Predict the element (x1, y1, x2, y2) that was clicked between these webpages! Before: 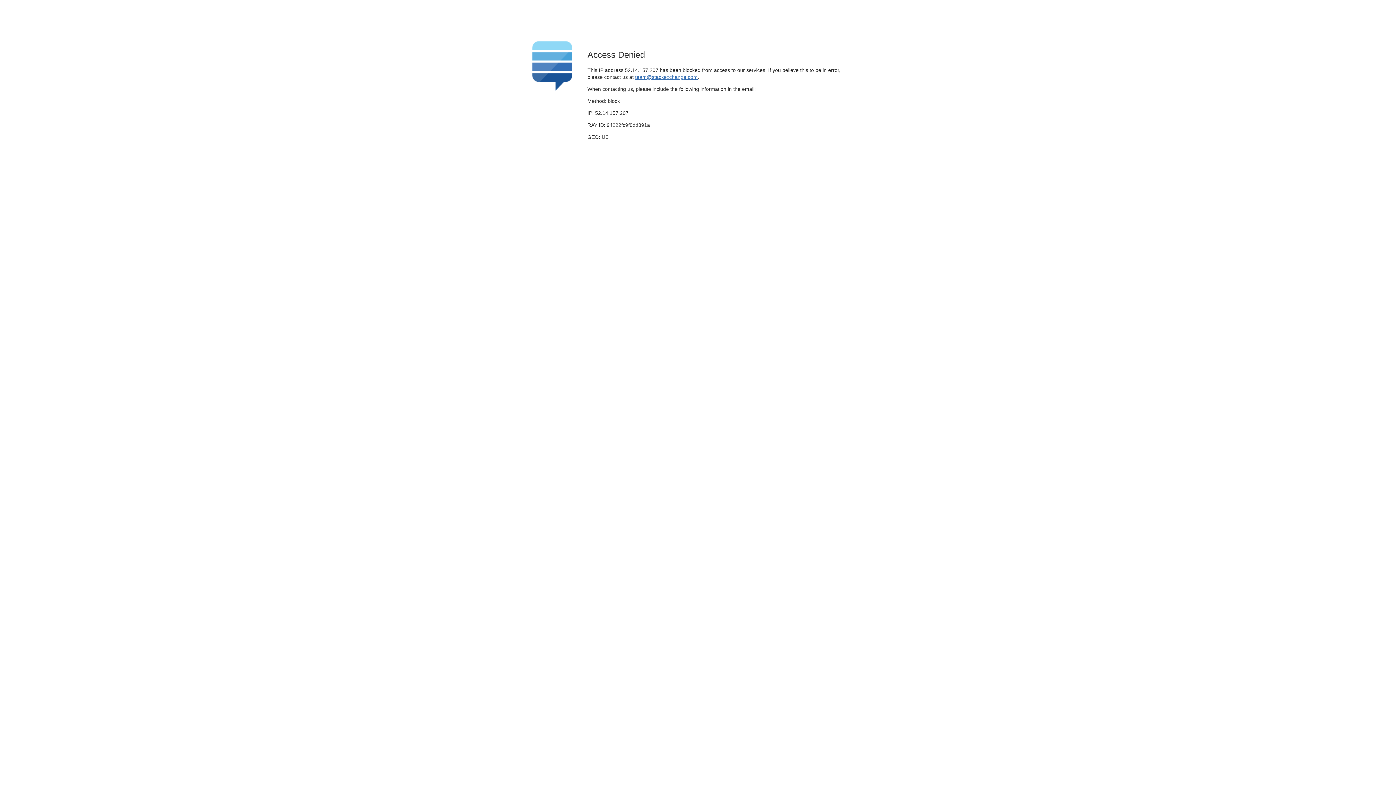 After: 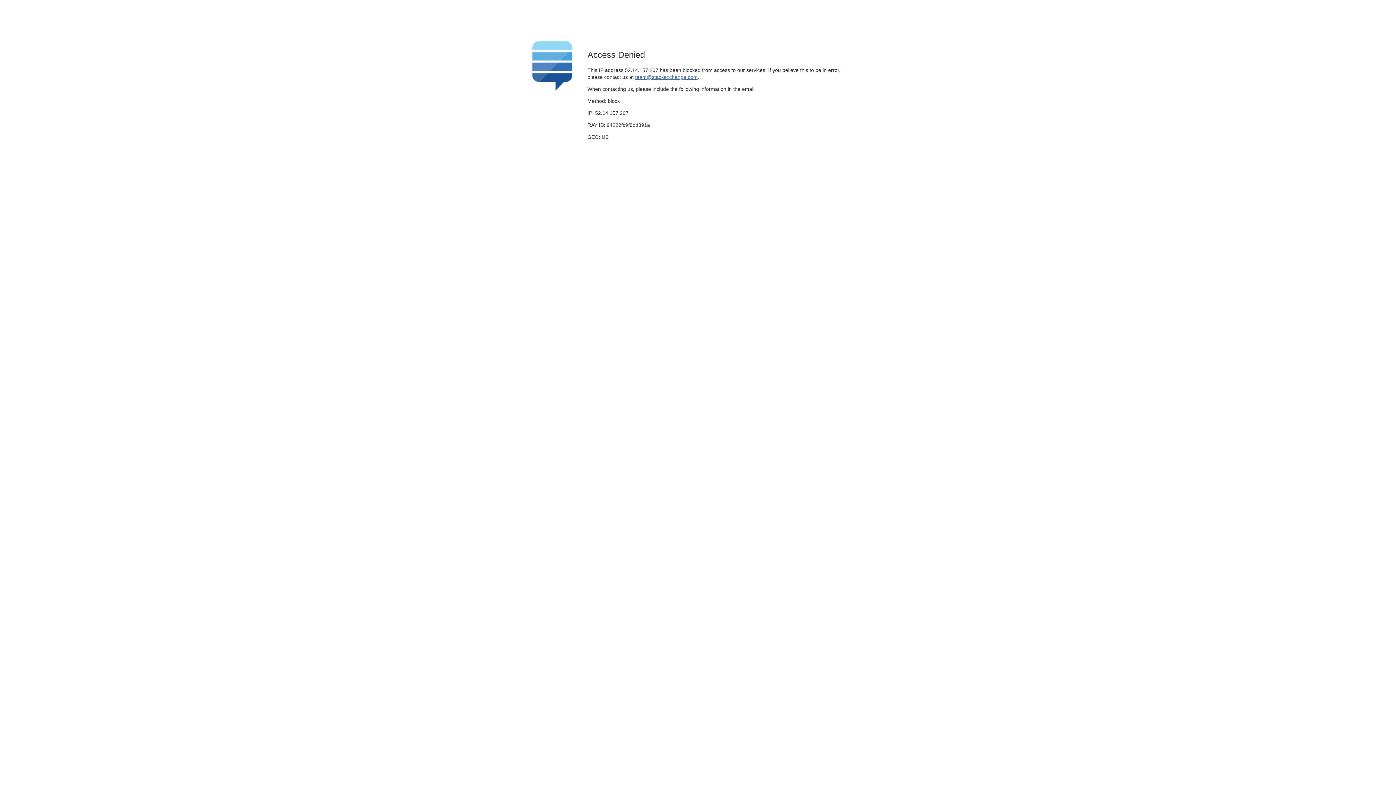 Action: label: team@stackexchange.com bbox: (635, 74, 697, 79)